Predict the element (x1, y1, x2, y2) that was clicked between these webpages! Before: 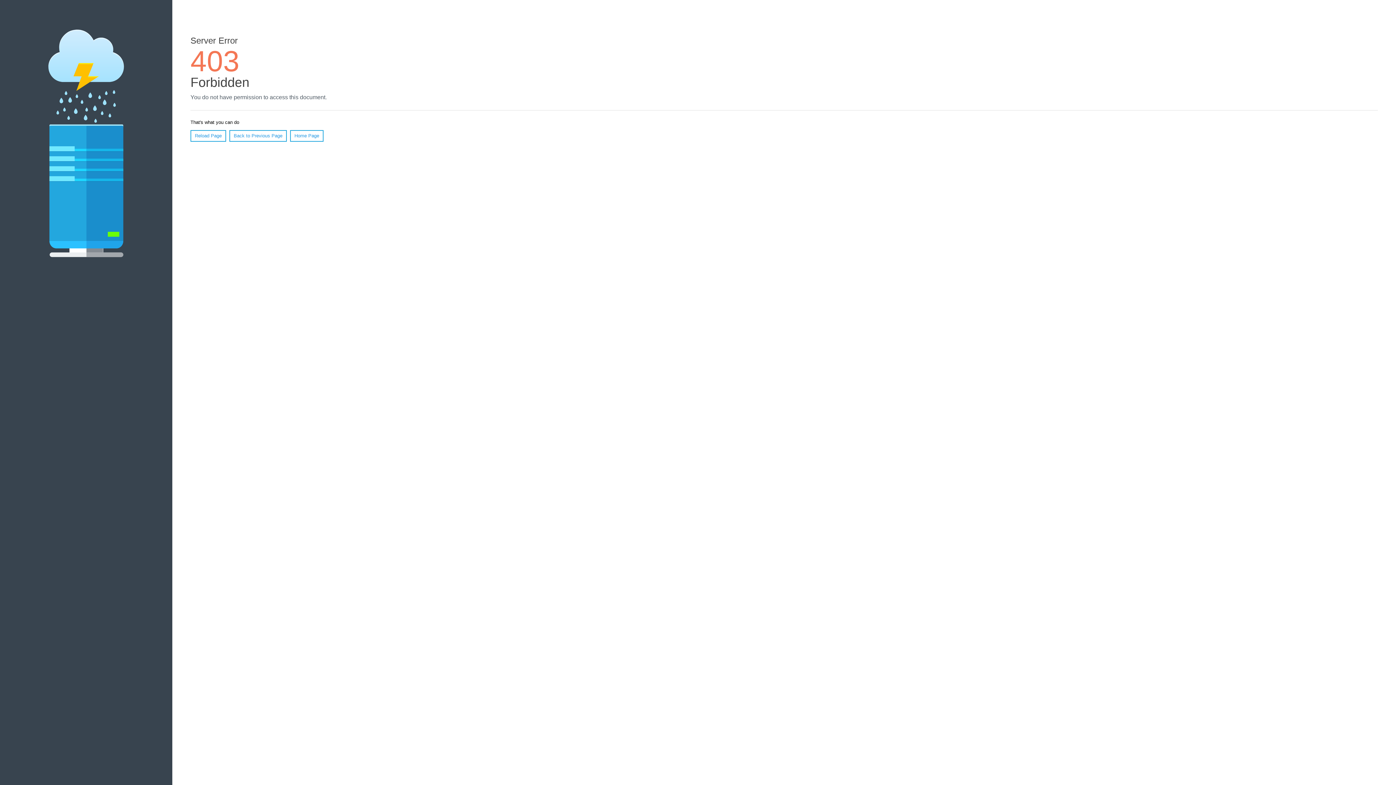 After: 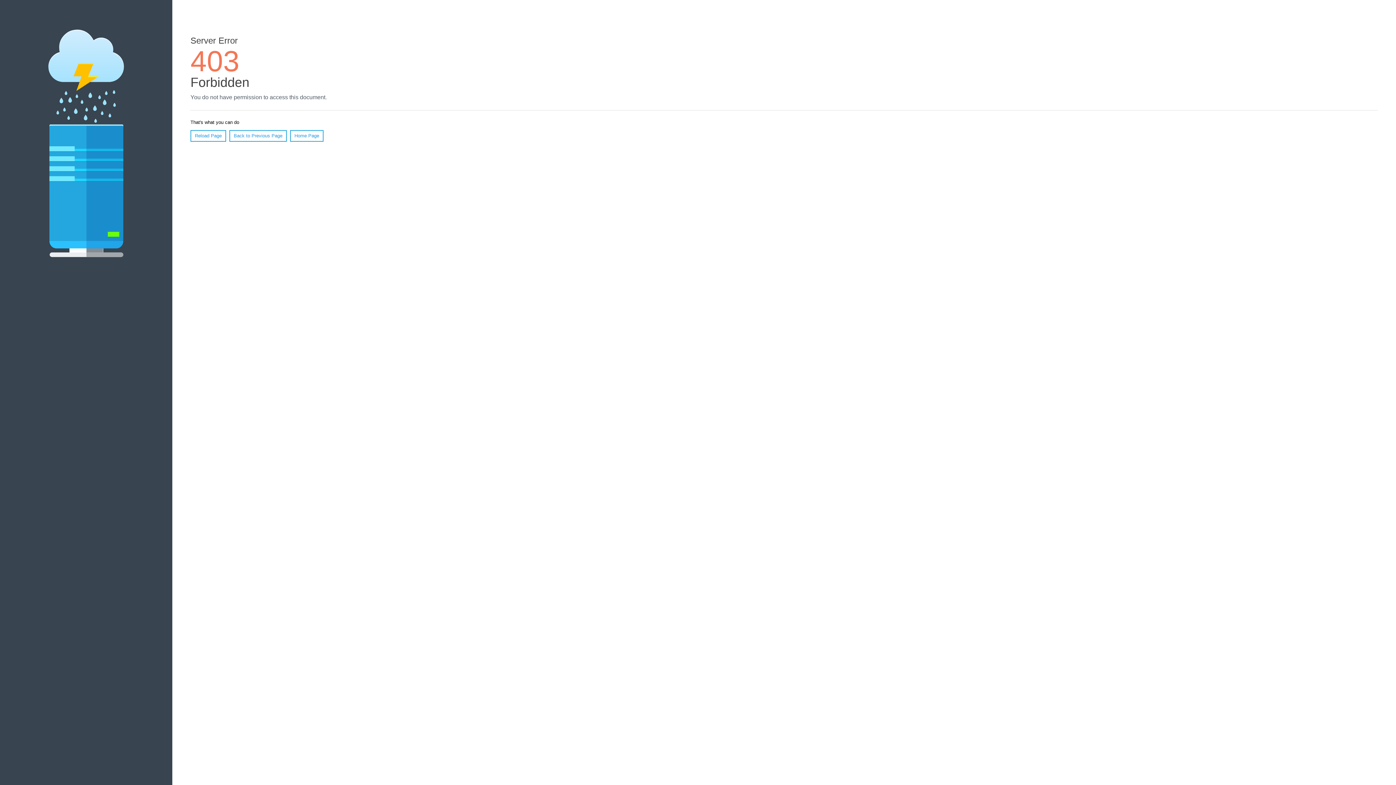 Action: label: Reload Page bbox: (190, 130, 226, 141)